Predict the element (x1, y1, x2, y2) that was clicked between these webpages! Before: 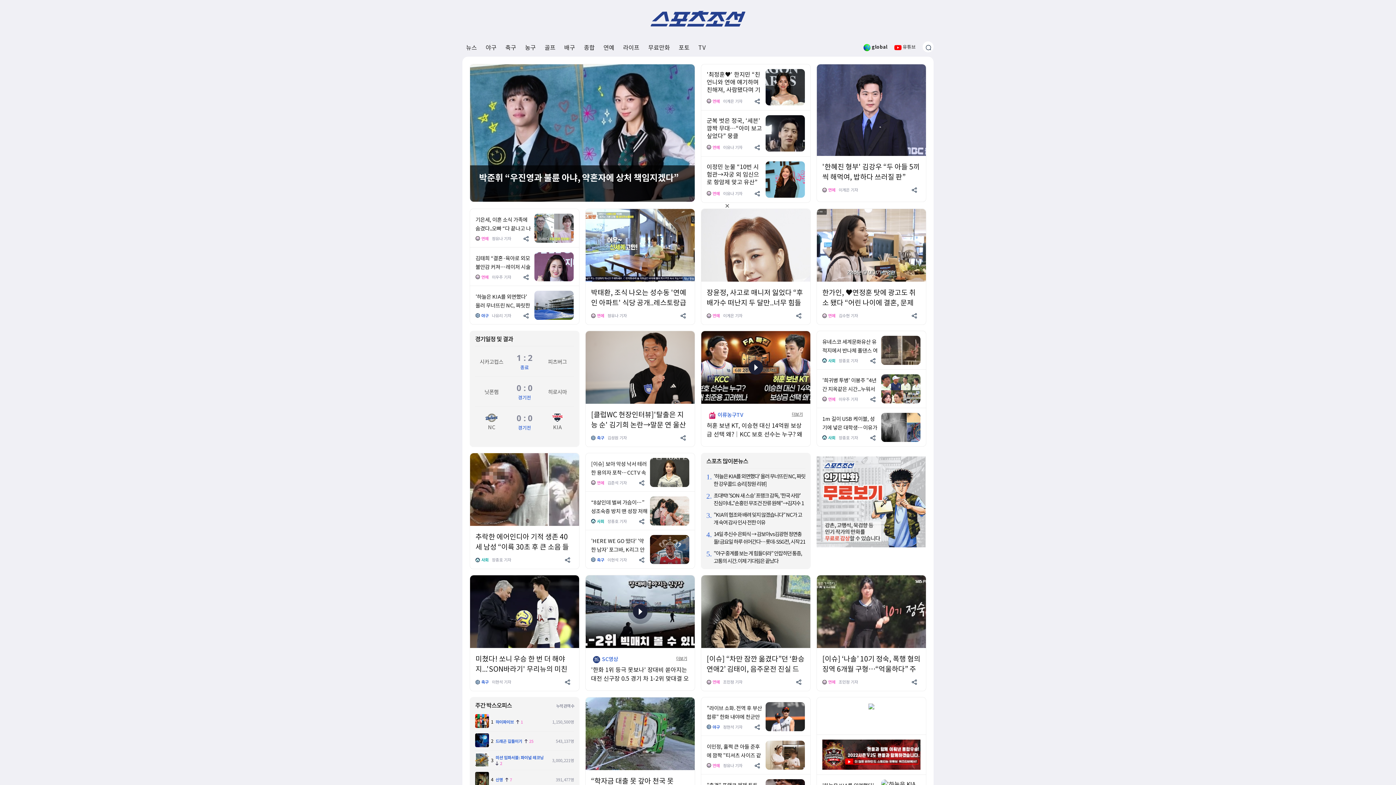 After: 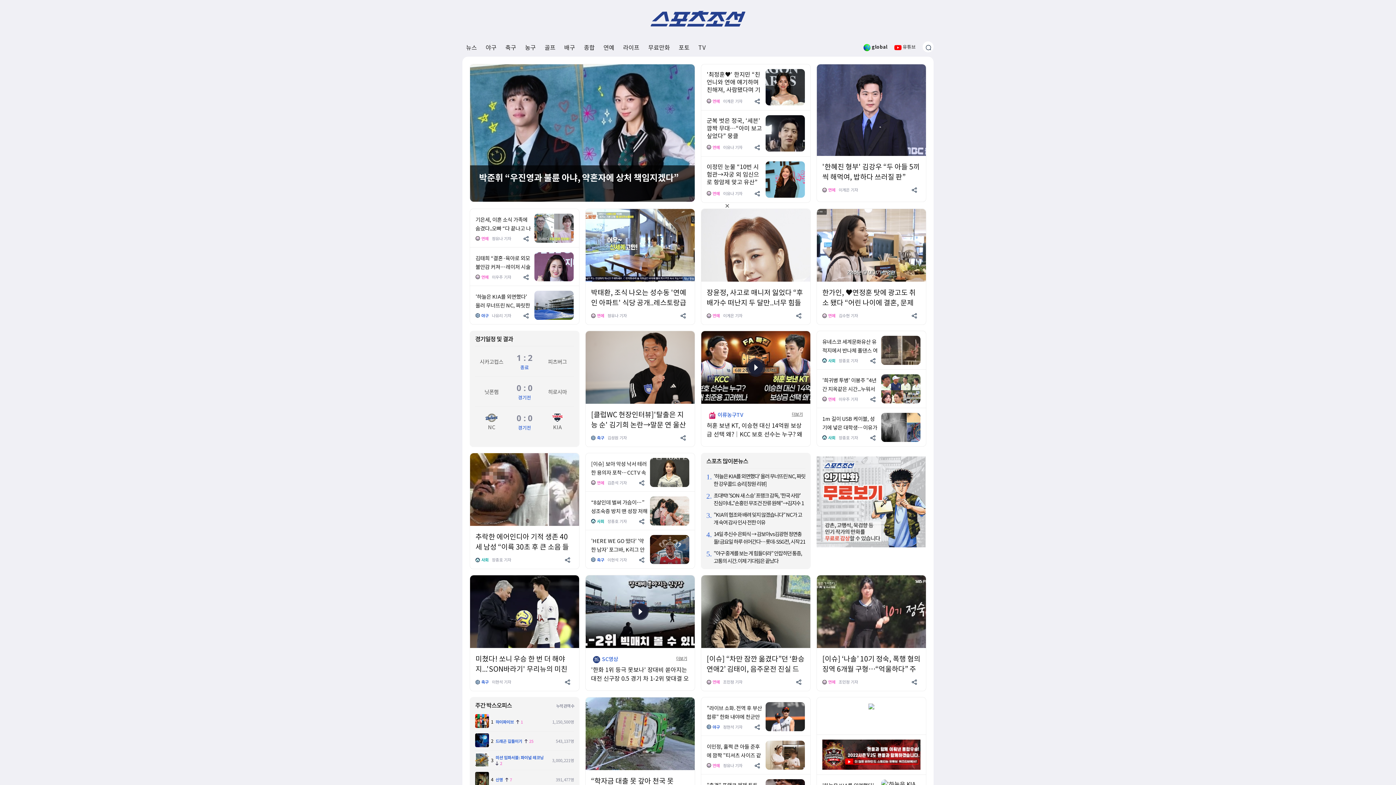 Action: bbox: (796, 679, 802, 685)